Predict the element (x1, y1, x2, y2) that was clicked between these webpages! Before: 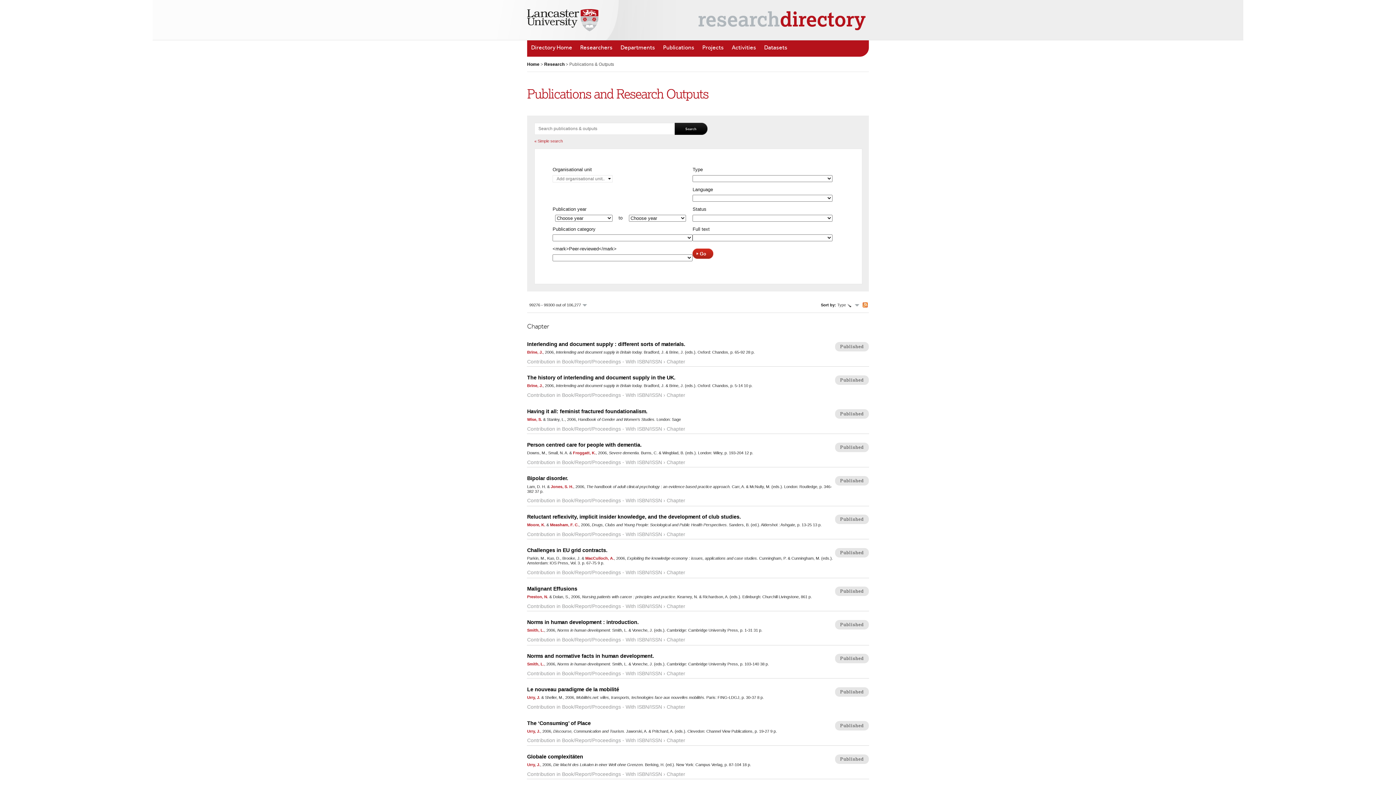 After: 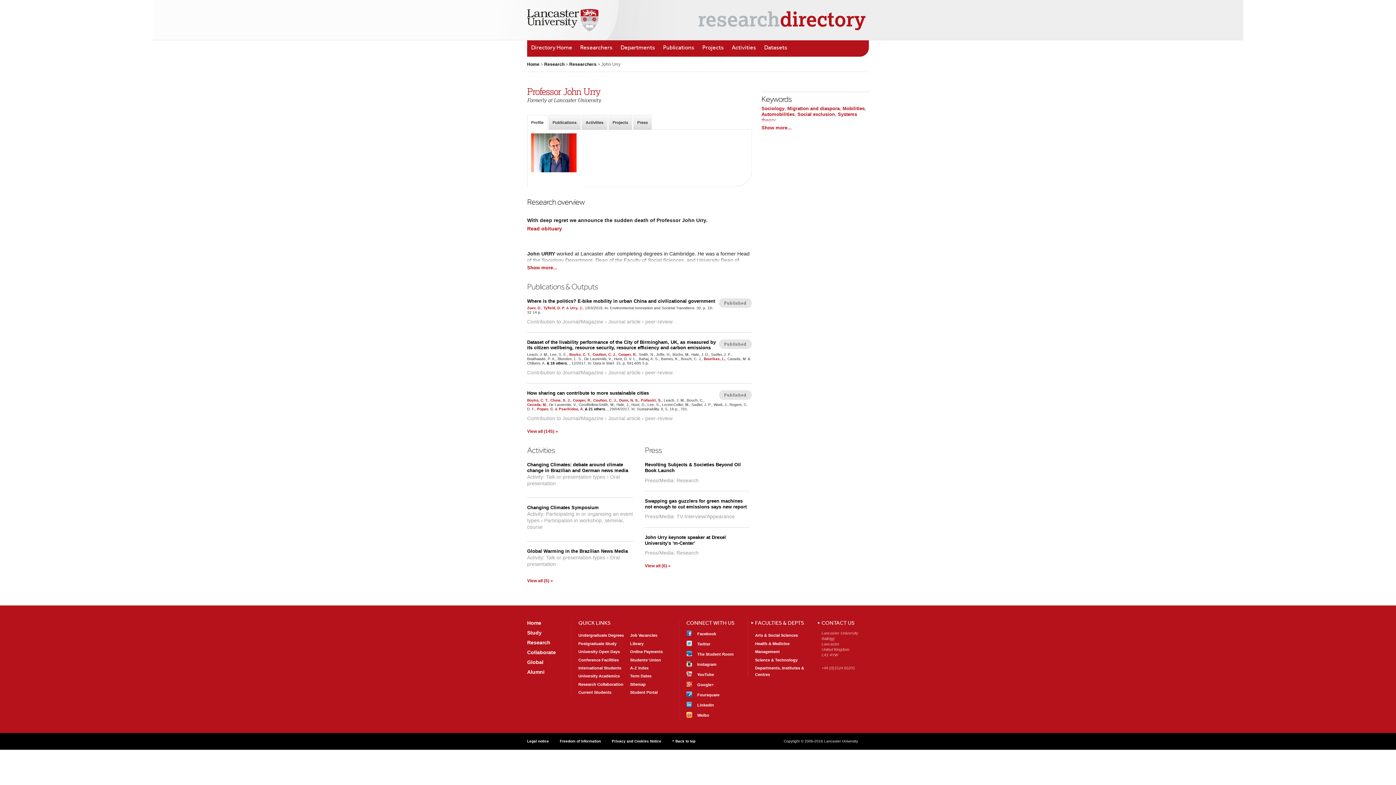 Action: bbox: (527, 762, 540, 767) label: Urry, J.